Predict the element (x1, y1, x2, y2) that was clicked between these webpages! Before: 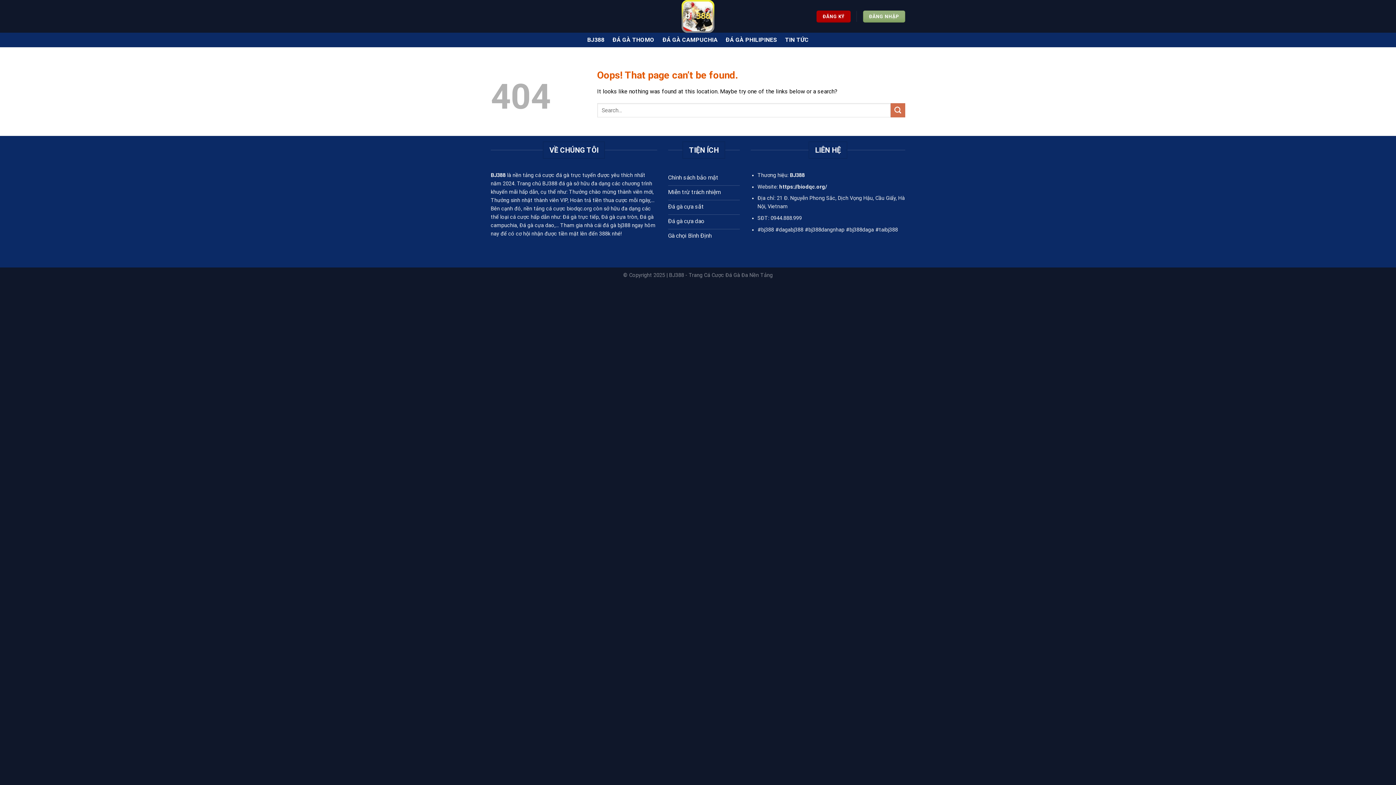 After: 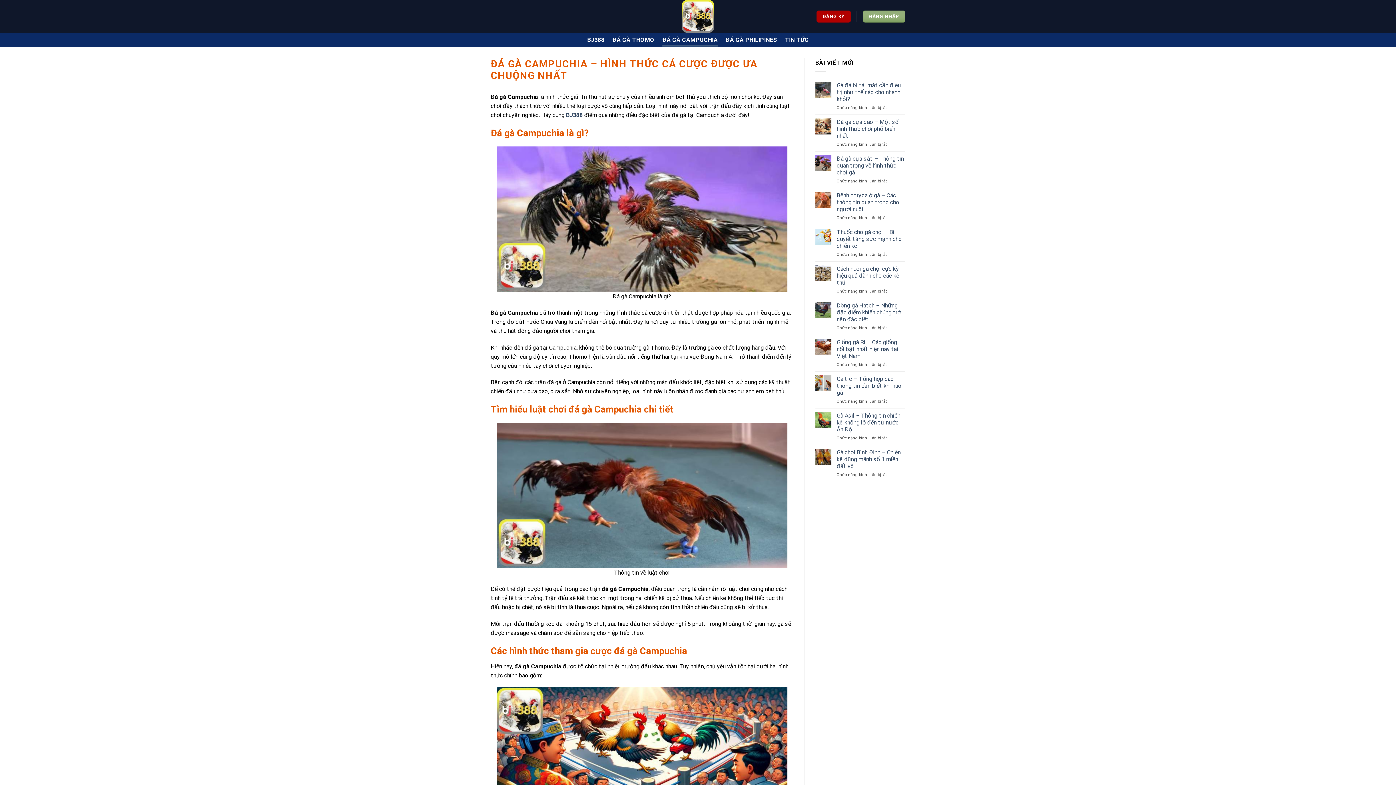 Action: bbox: (662, 33, 717, 46) label: ĐÁ GÀ CAMPUCHIA